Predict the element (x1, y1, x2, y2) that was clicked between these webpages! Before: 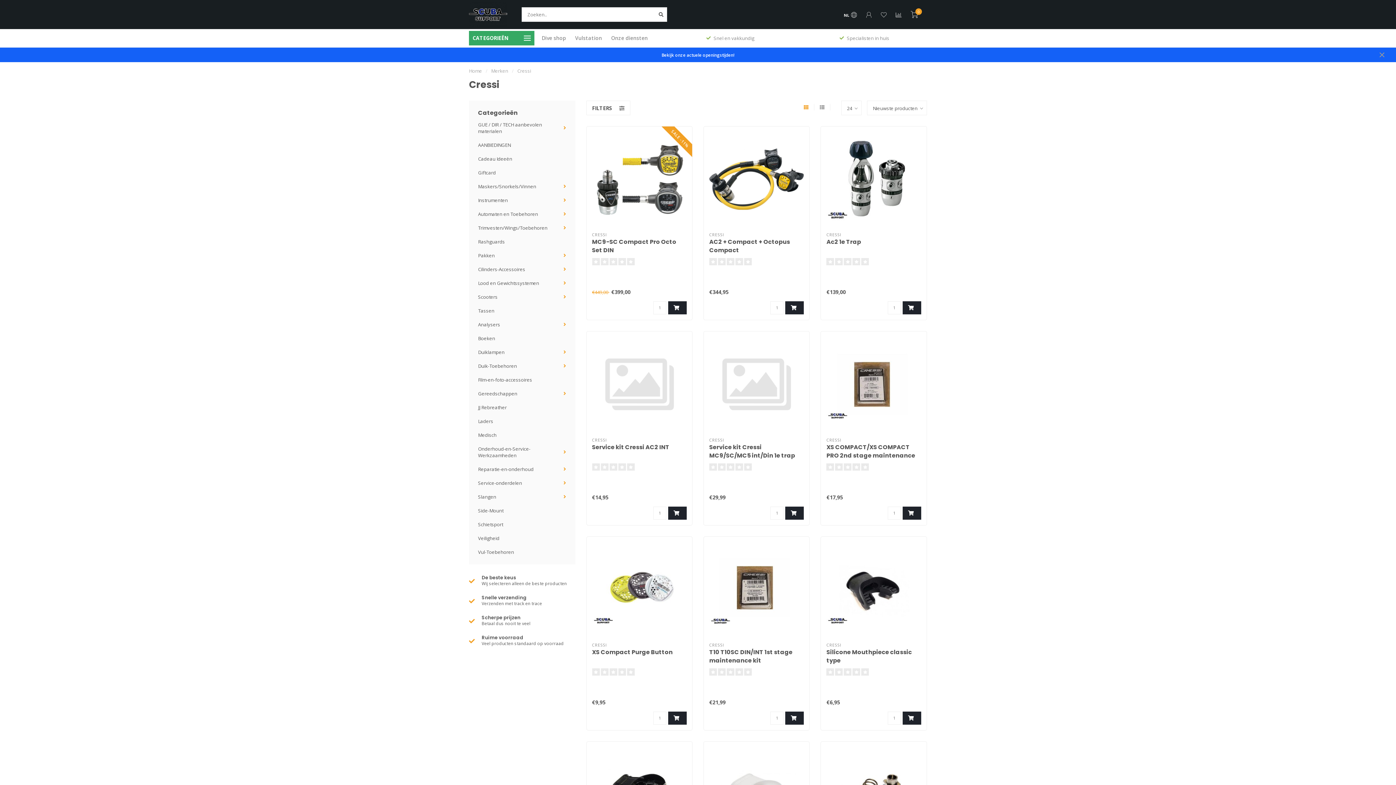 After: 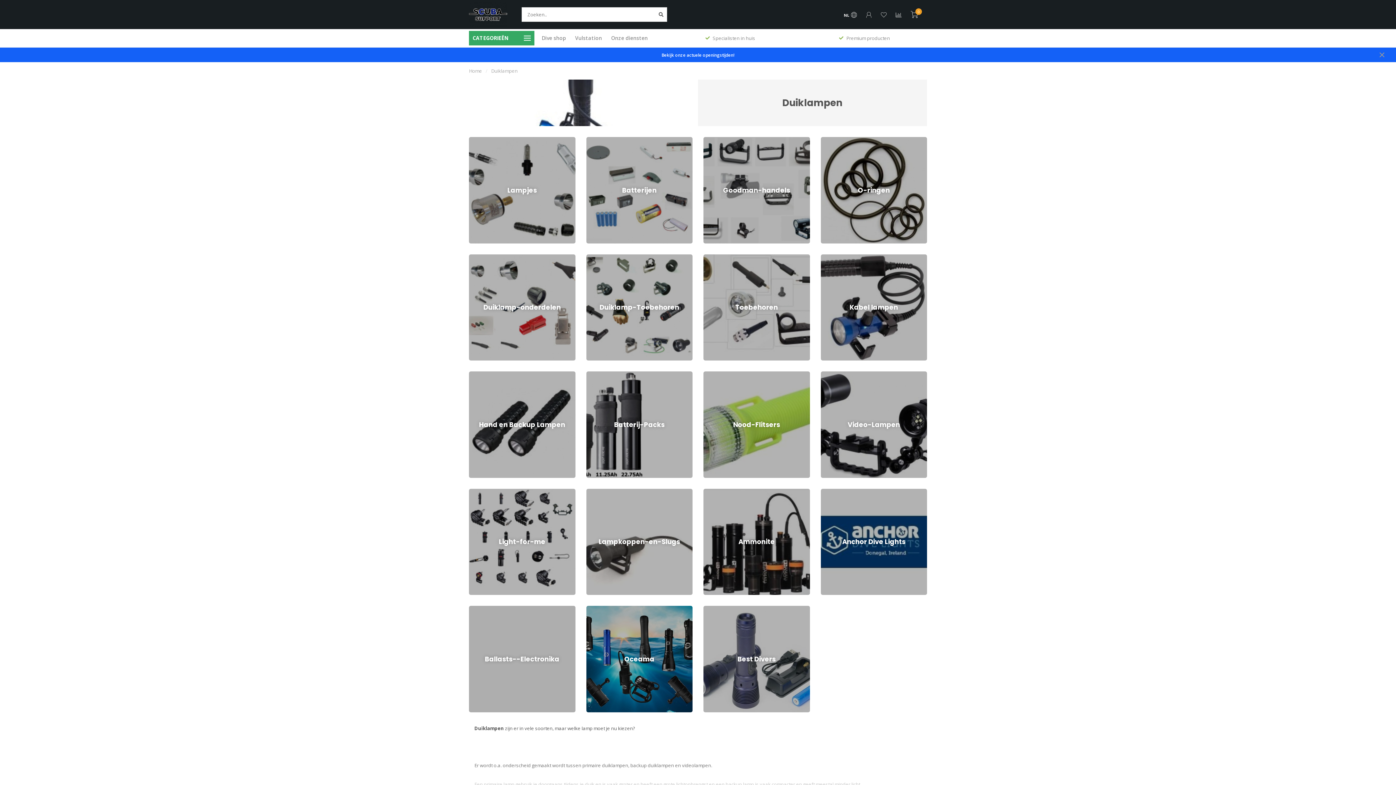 Action: label: Duiklampen bbox: (478, 349, 504, 355)